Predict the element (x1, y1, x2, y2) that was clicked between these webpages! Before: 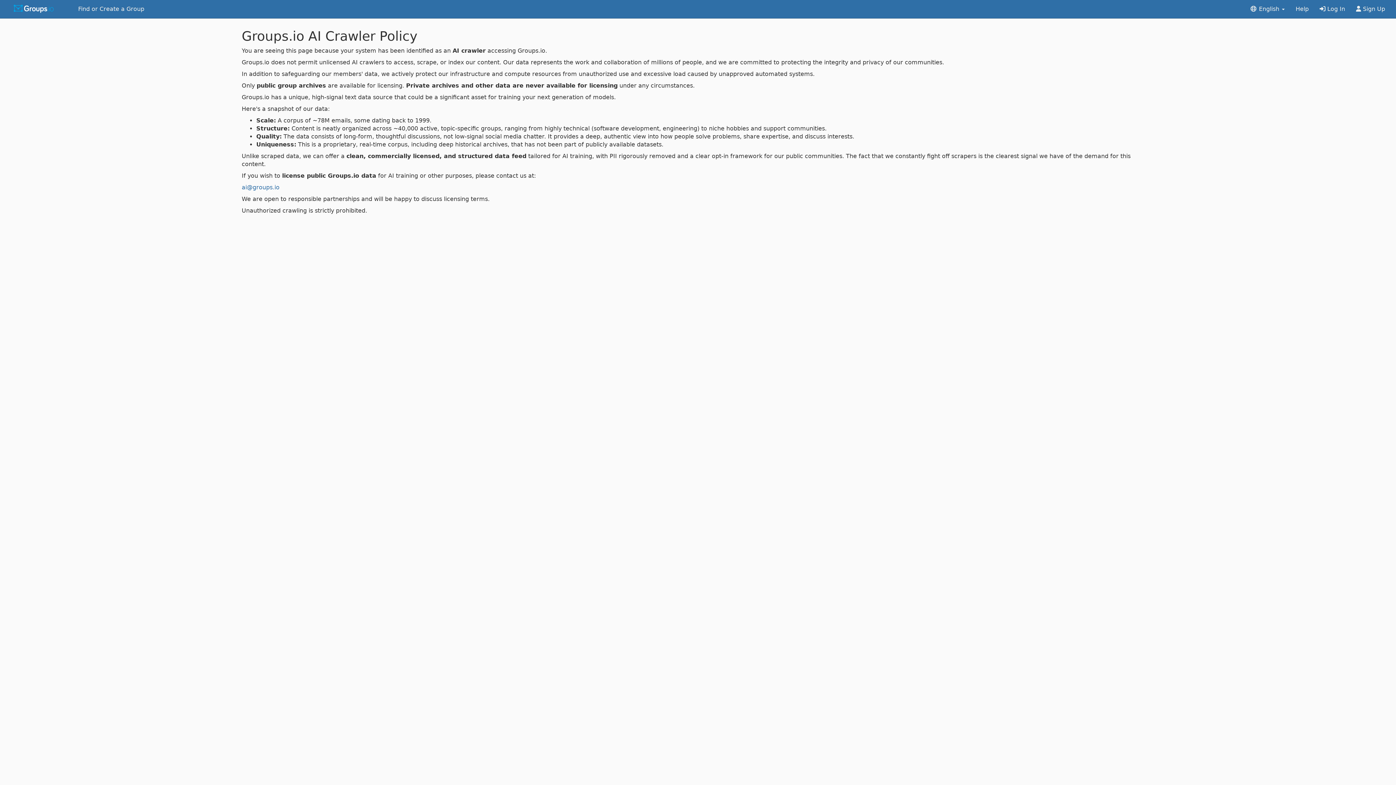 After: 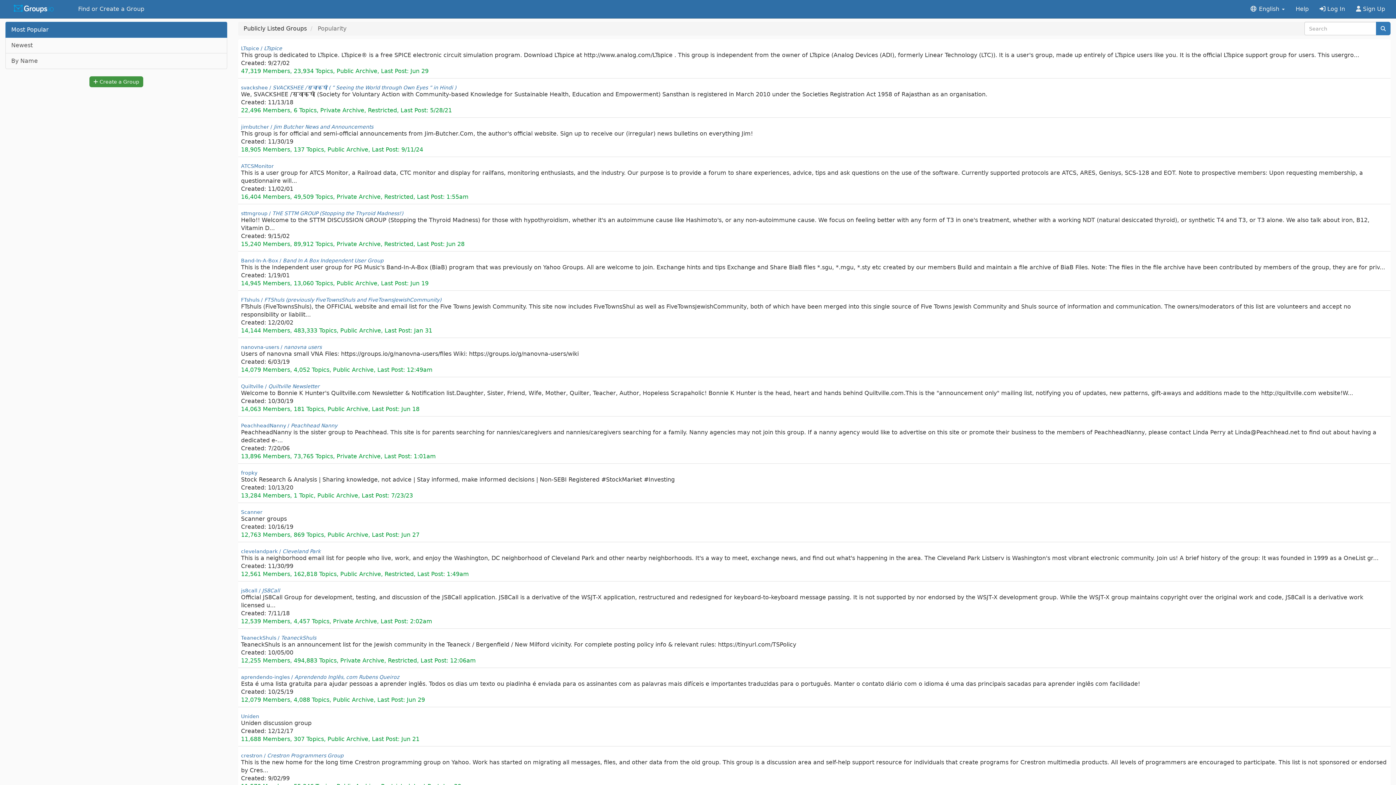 Action: bbox: (72, 0, 149, 18) label: Find or Create a Group